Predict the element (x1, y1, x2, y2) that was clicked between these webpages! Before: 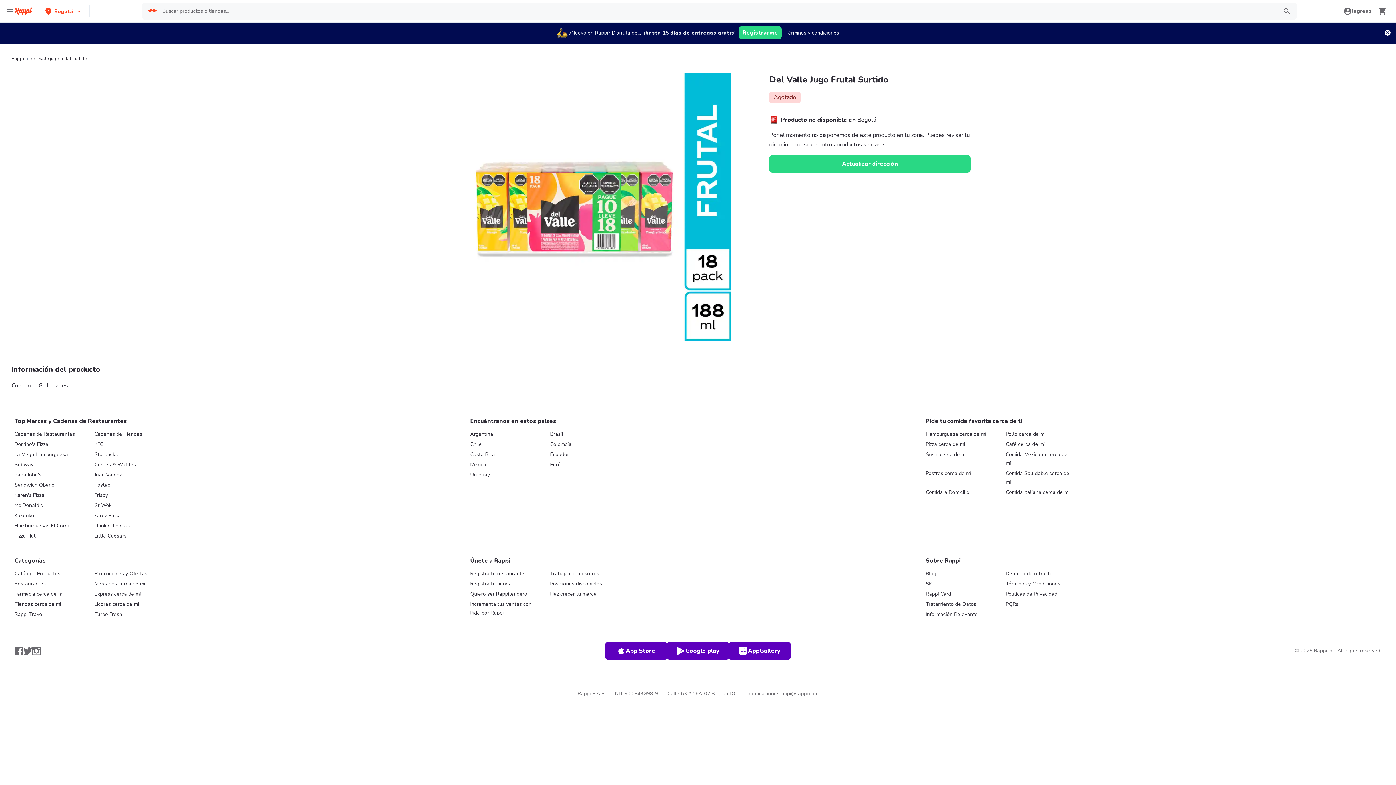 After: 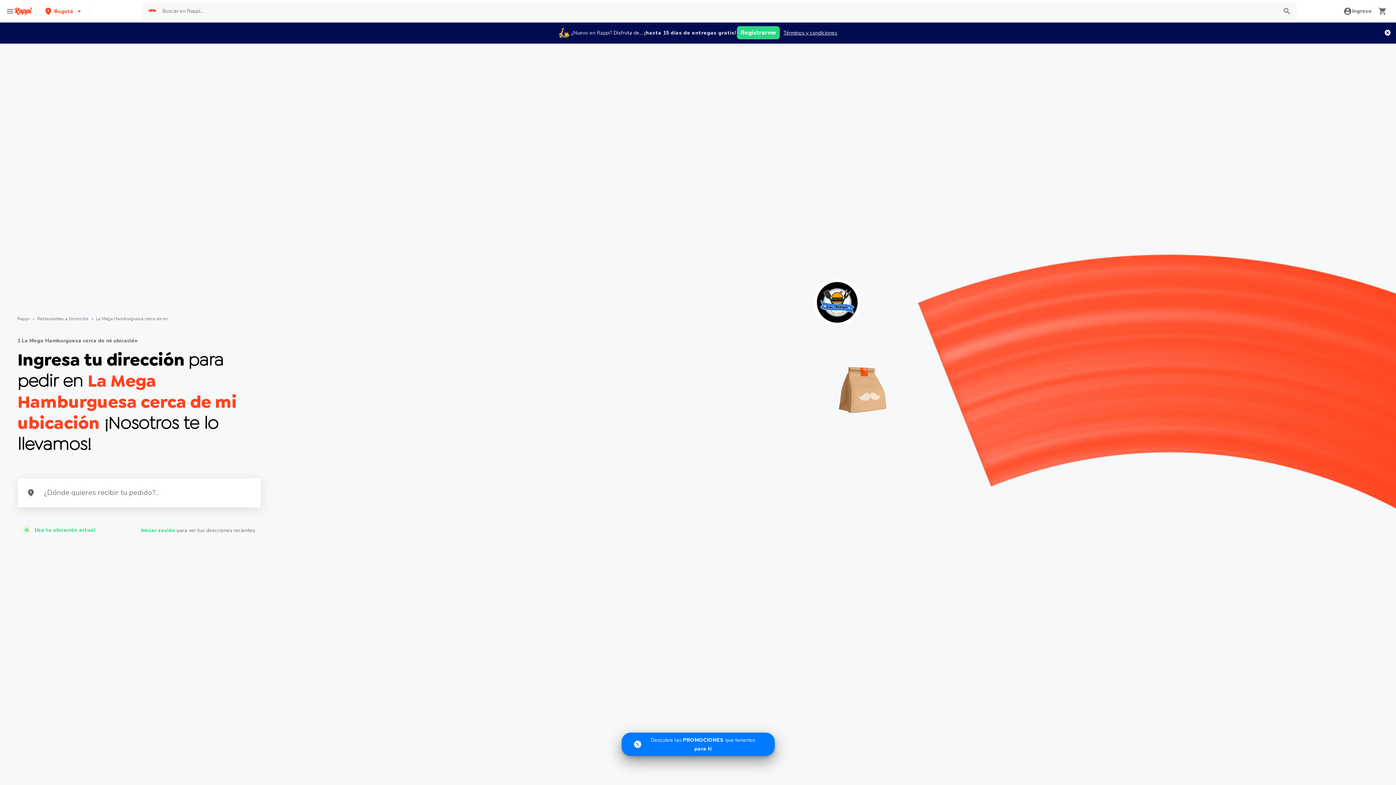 Action: label: La Mega Hamburguesa bbox: (14, 451, 68, 458)